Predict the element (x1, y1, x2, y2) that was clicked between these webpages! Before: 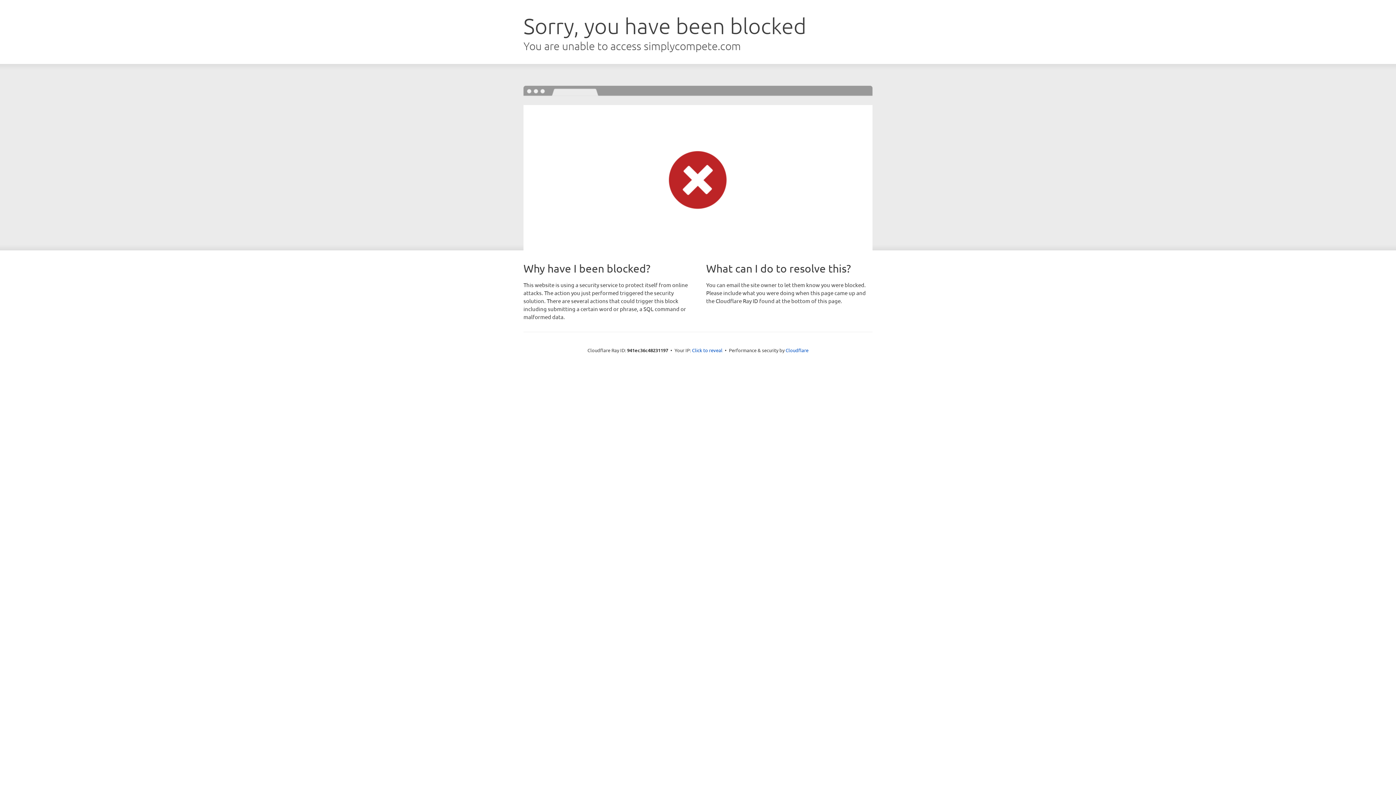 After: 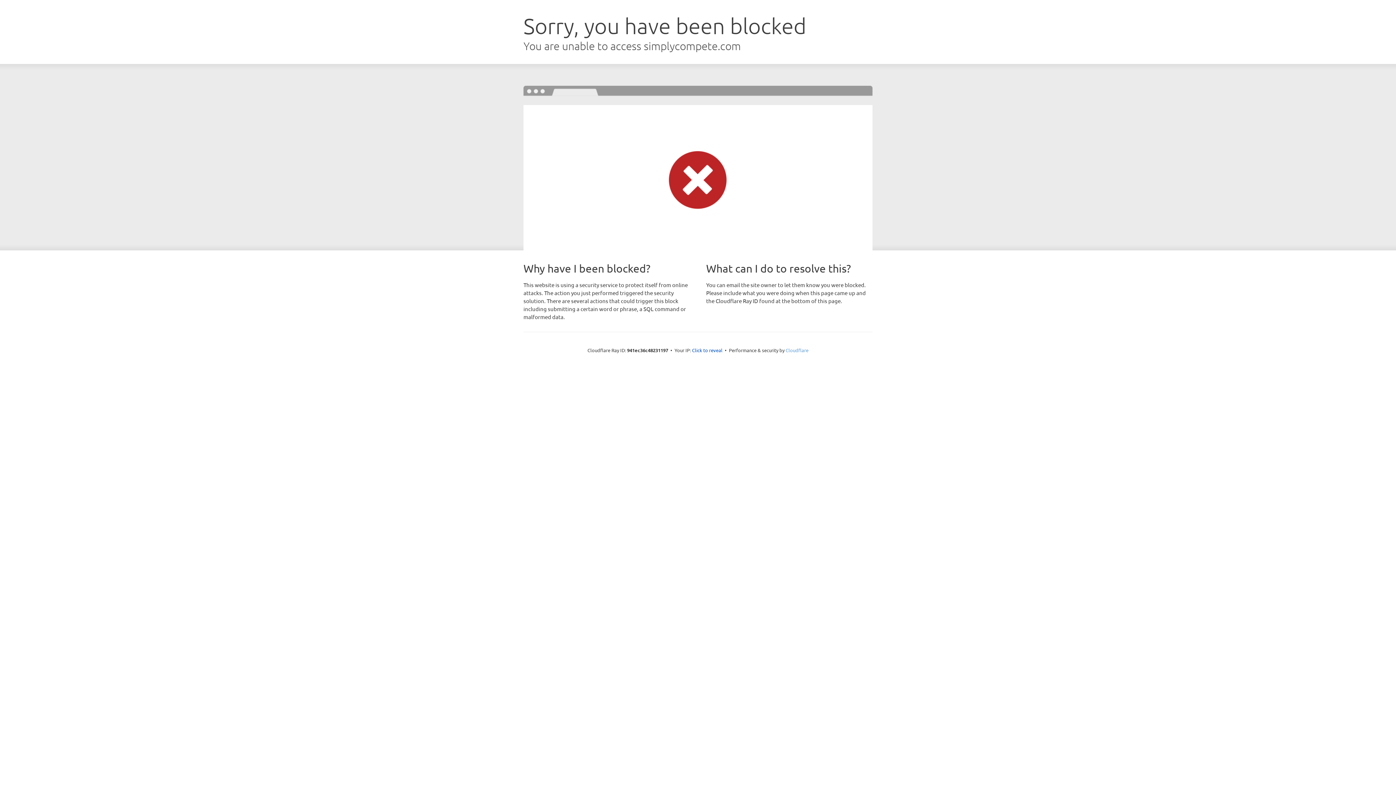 Action: label: Cloudflare bbox: (785, 347, 808, 353)